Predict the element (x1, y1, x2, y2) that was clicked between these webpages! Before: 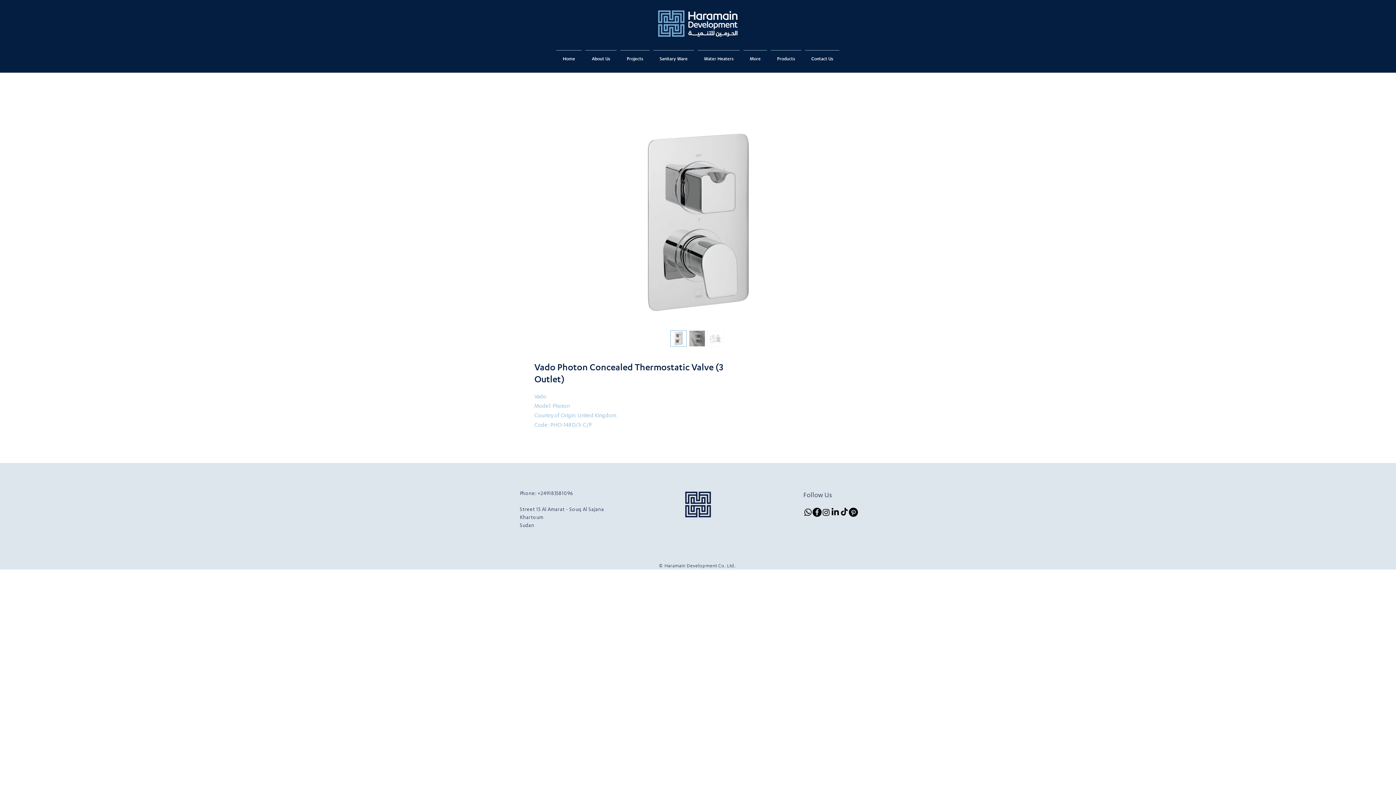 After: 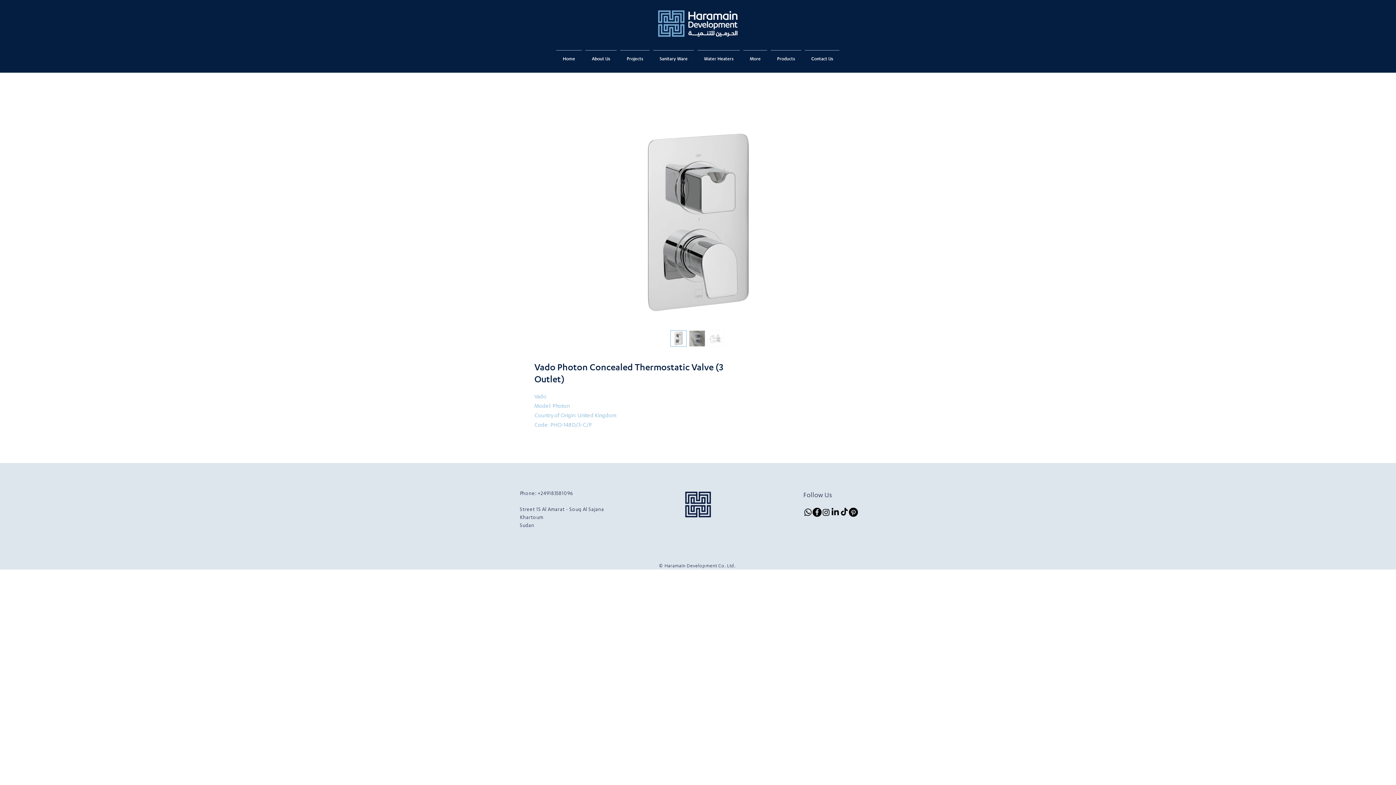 Action: label: Whatsapp   bbox: (803, 508, 812, 517)